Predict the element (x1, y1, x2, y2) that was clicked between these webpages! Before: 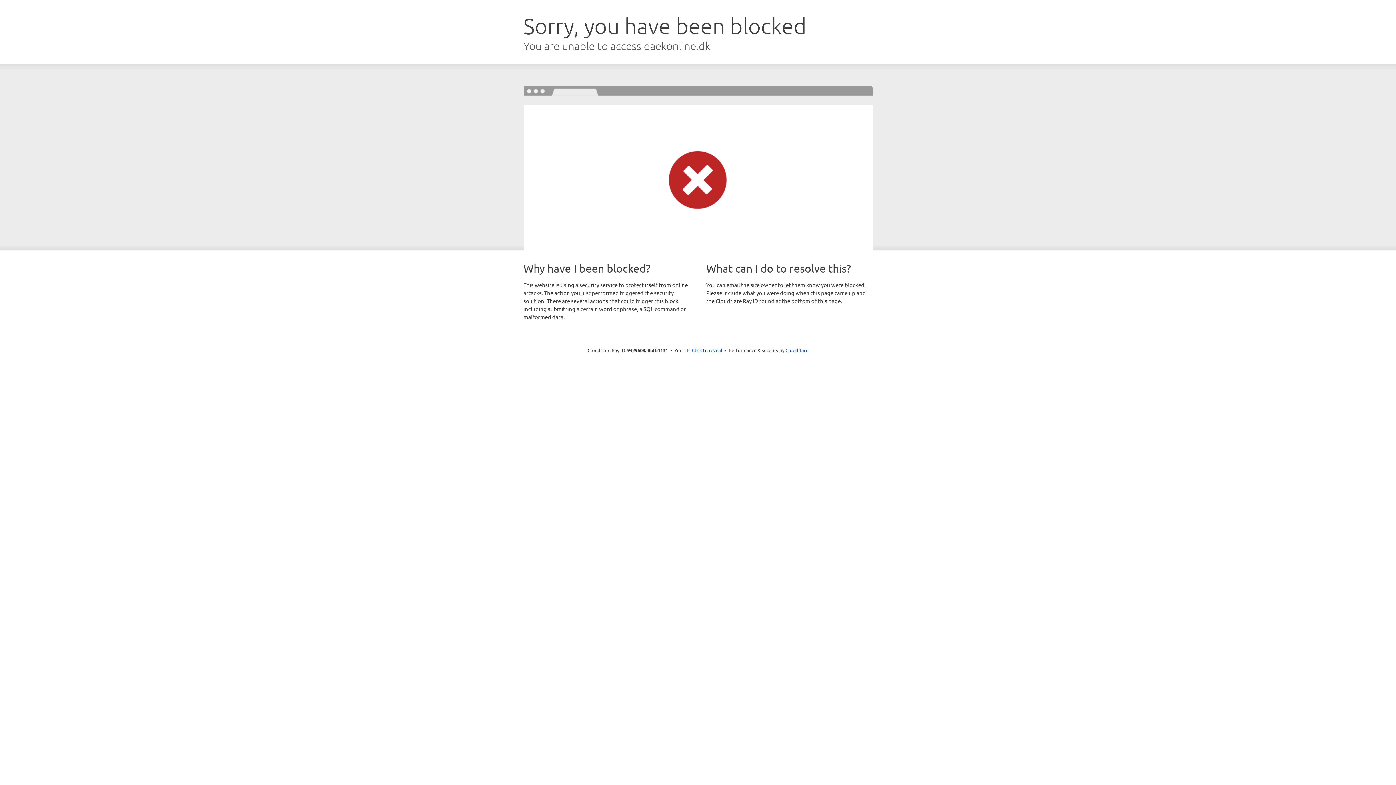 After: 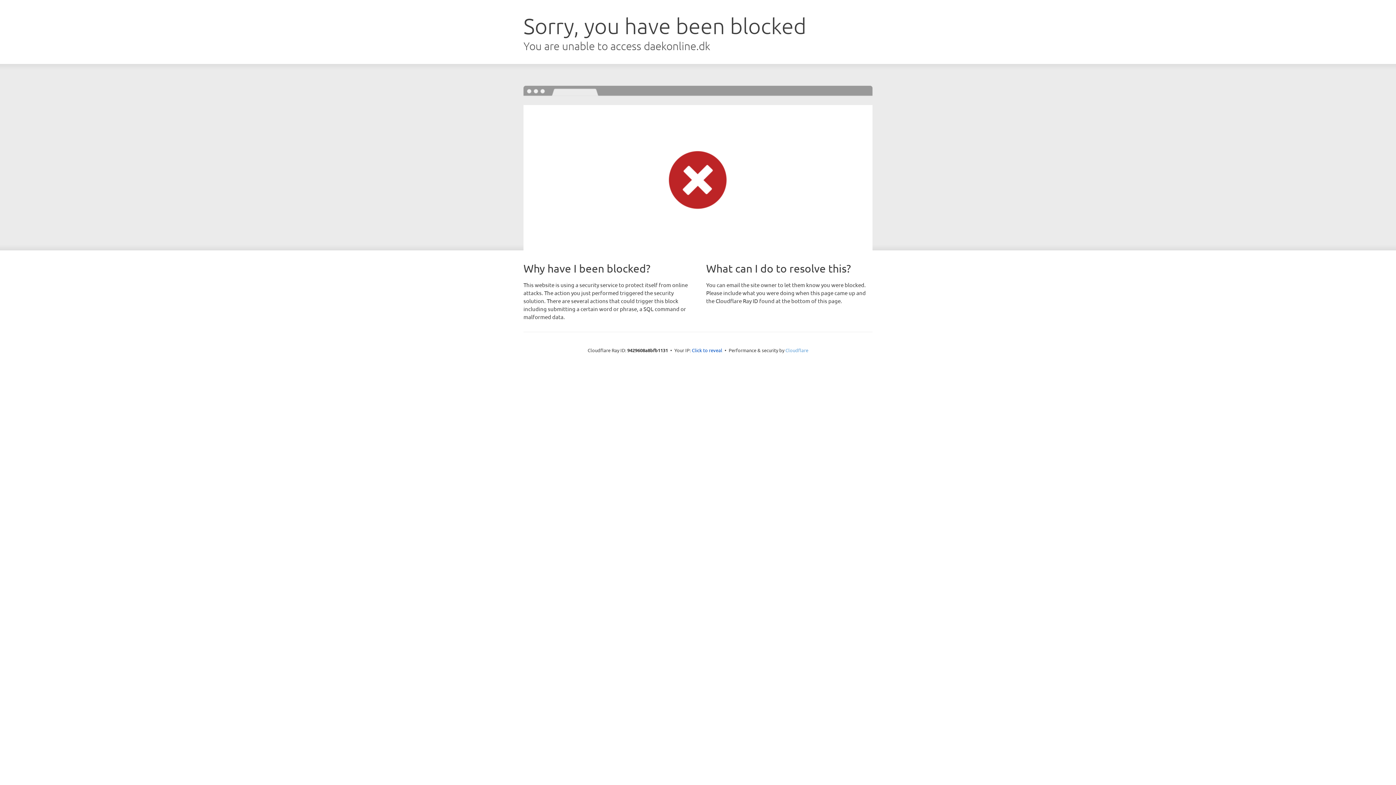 Action: label: Cloudflare bbox: (785, 347, 808, 353)